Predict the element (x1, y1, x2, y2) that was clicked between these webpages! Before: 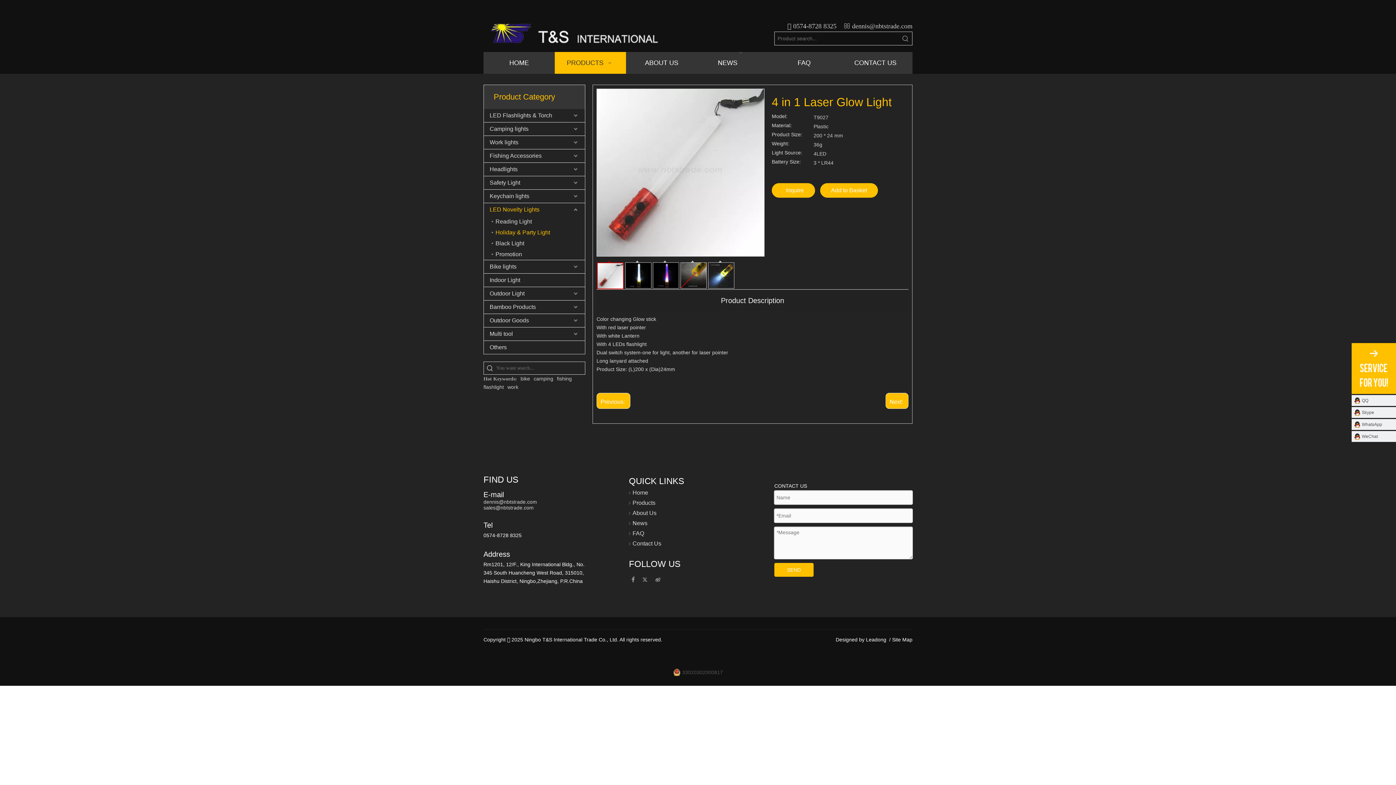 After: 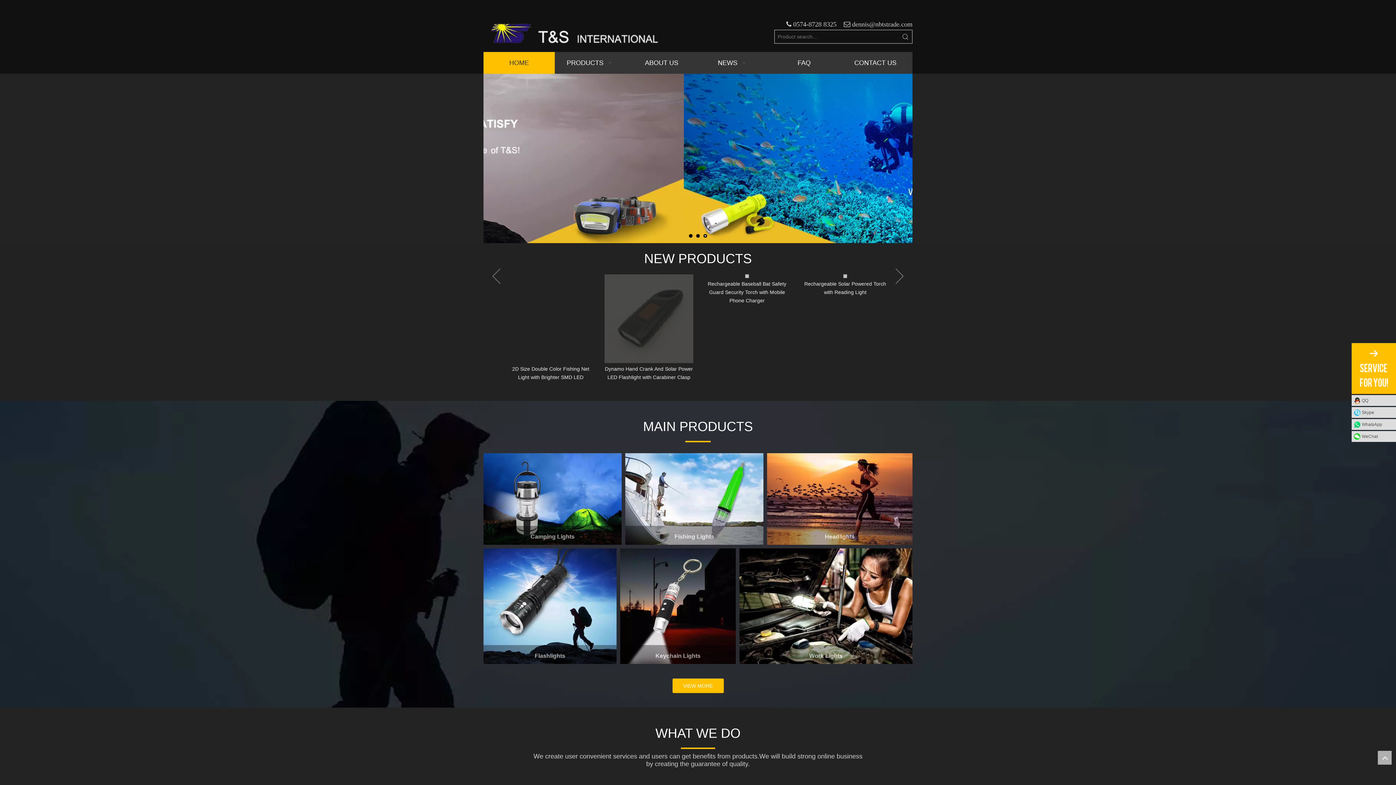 Action: bbox: (632, 488, 648, 494) label: Home